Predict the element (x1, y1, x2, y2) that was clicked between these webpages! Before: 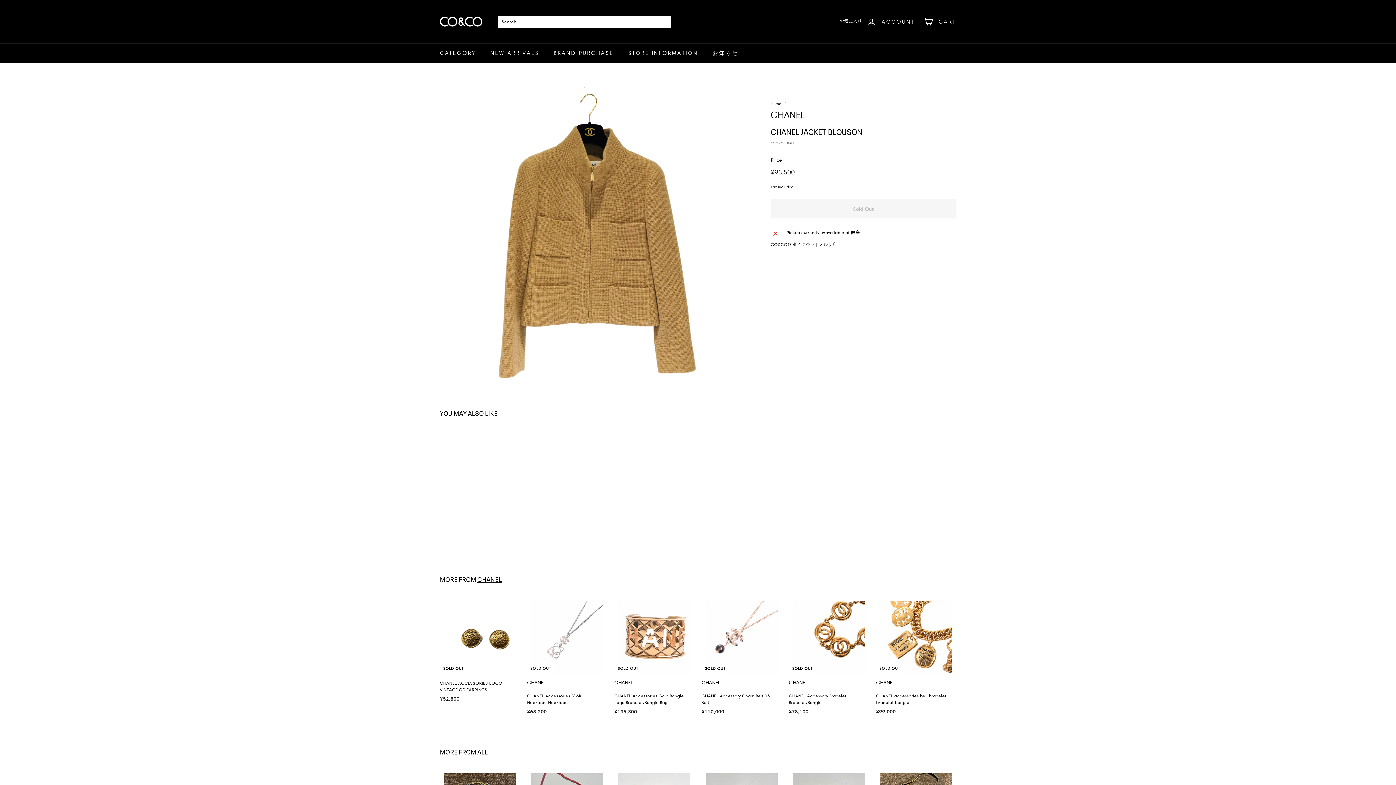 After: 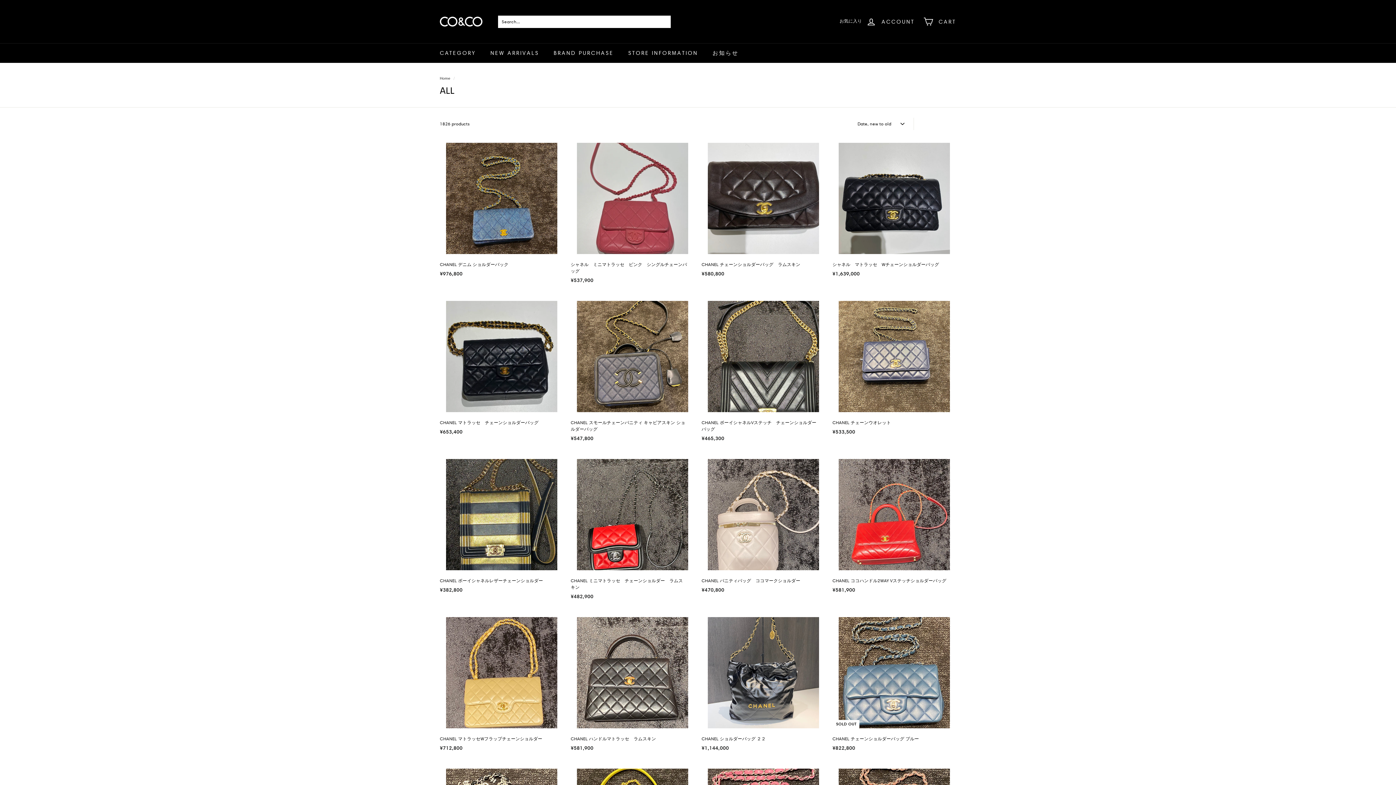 Action: bbox: (477, 747, 488, 756) label: ALL